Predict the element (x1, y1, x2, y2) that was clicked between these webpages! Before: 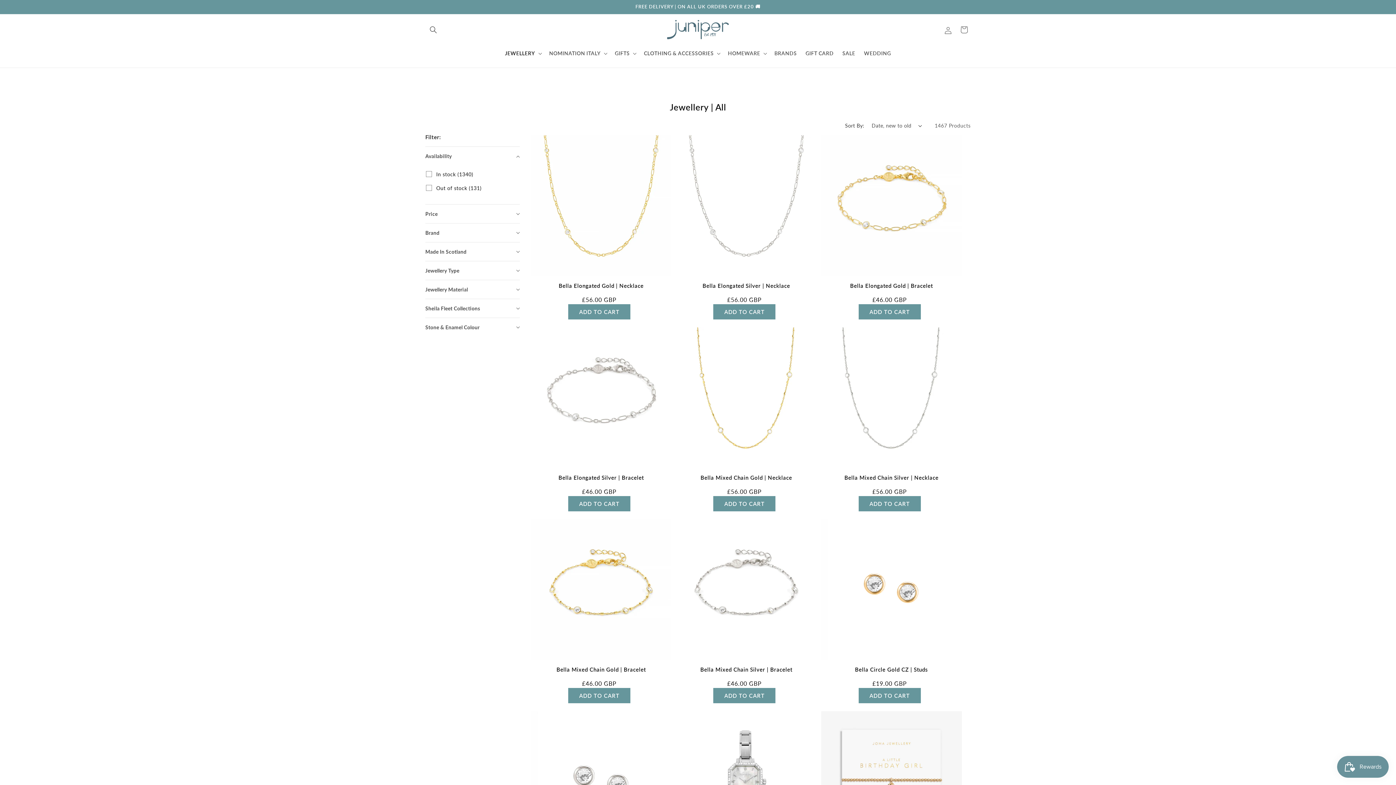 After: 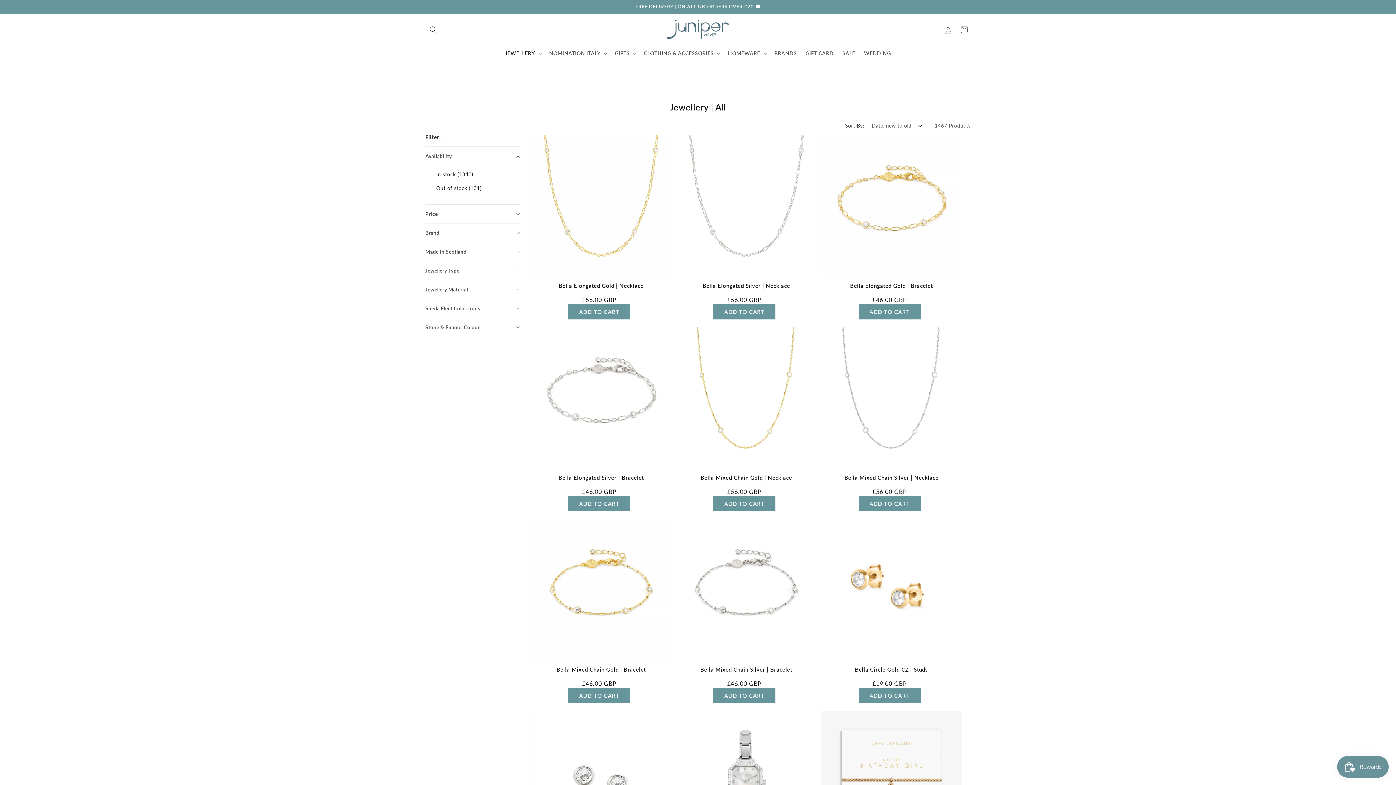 Action: bbox: (858, 688, 920, 703) label: ADD TO CART